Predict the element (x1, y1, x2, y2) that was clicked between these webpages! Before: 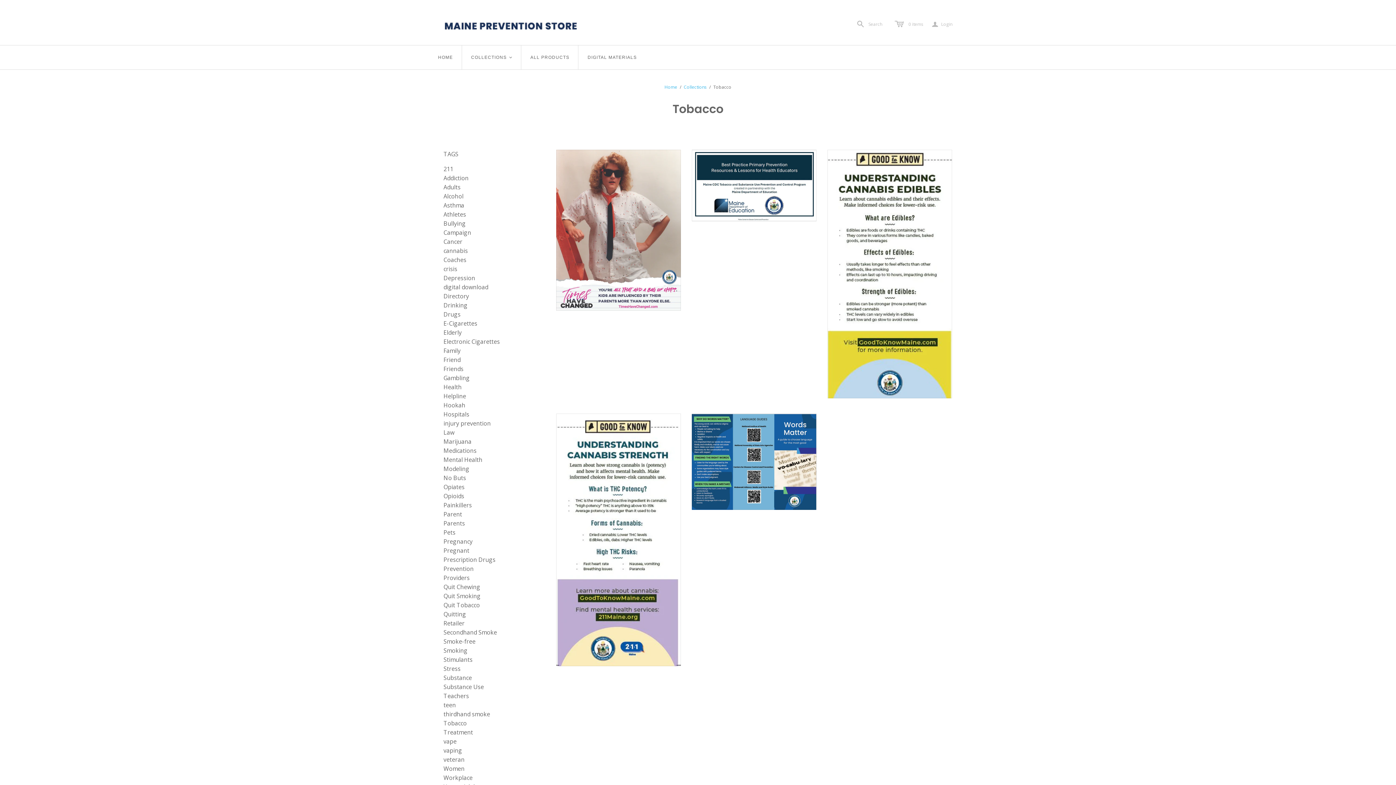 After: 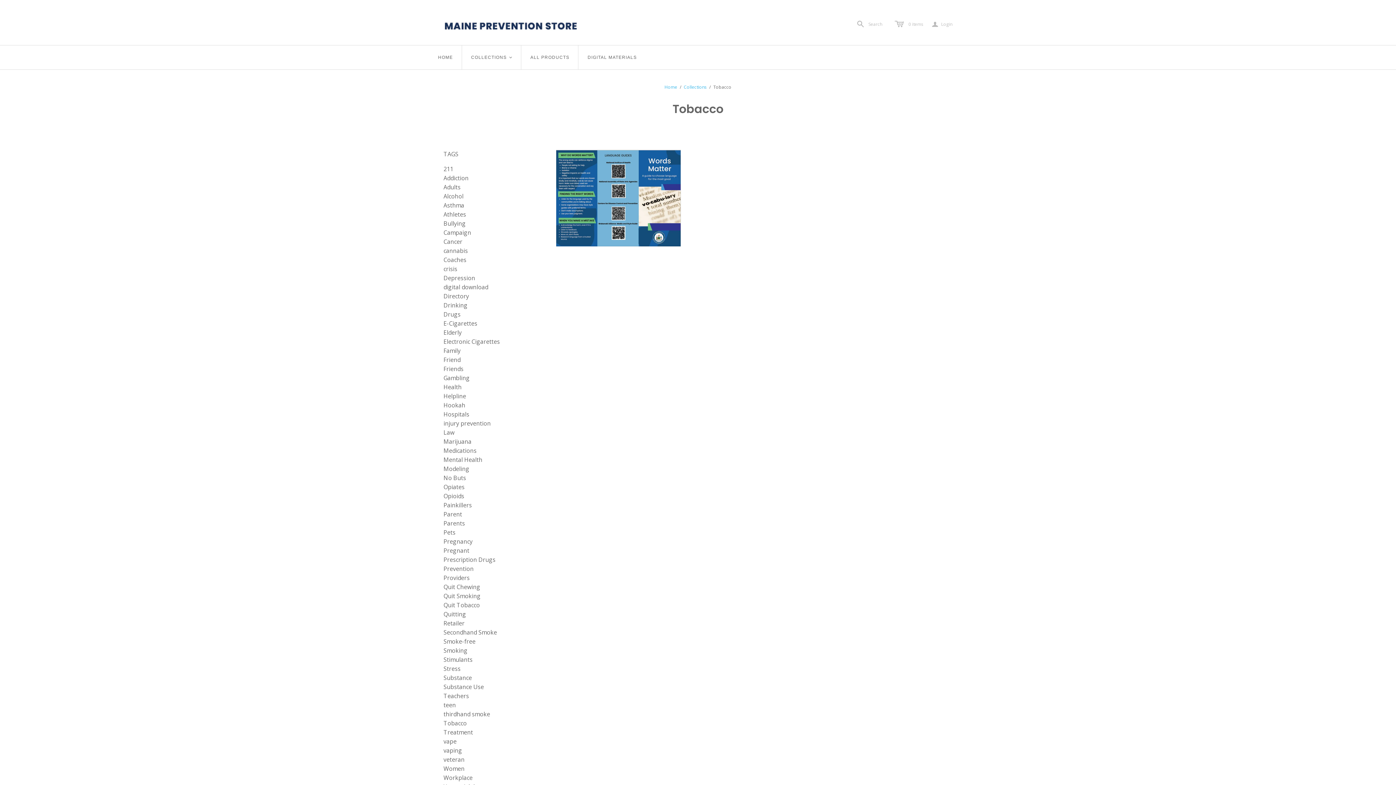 Action: bbox: (443, 410, 469, 418) label: Hospitals